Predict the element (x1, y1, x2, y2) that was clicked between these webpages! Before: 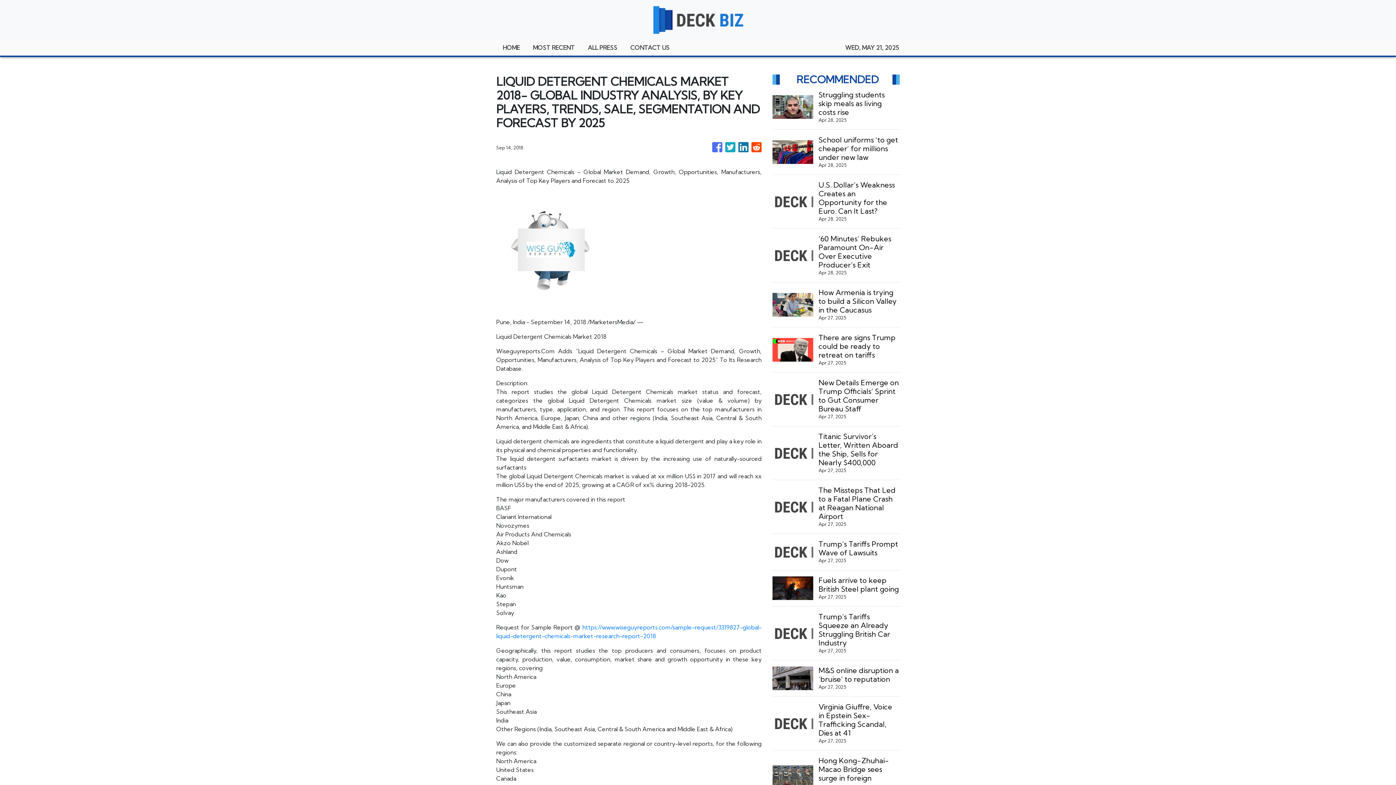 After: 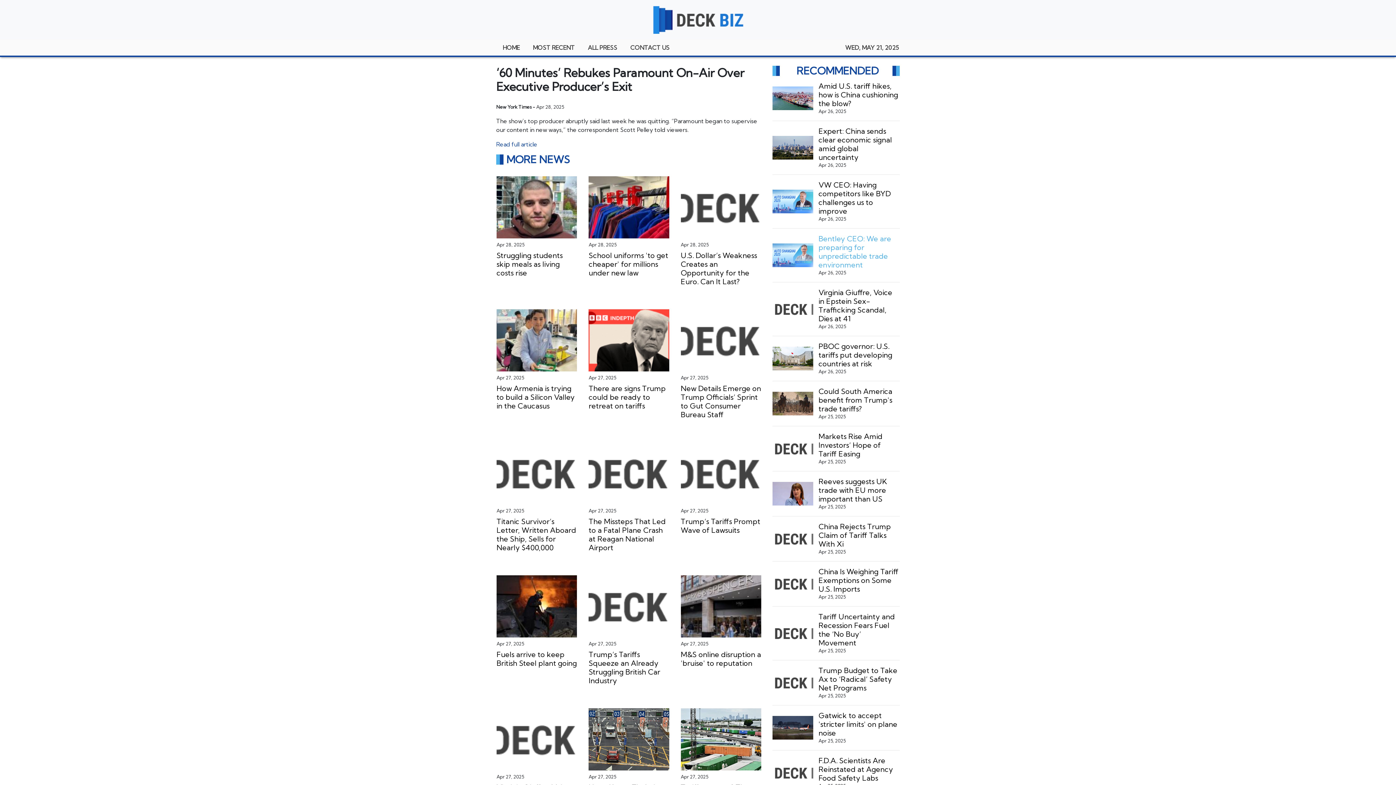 Action: bbox: (818, 234, 899, 269) label: ‘60 Minutes’ Rebukes Paramount On-Air Over Executive Producer’s Exit